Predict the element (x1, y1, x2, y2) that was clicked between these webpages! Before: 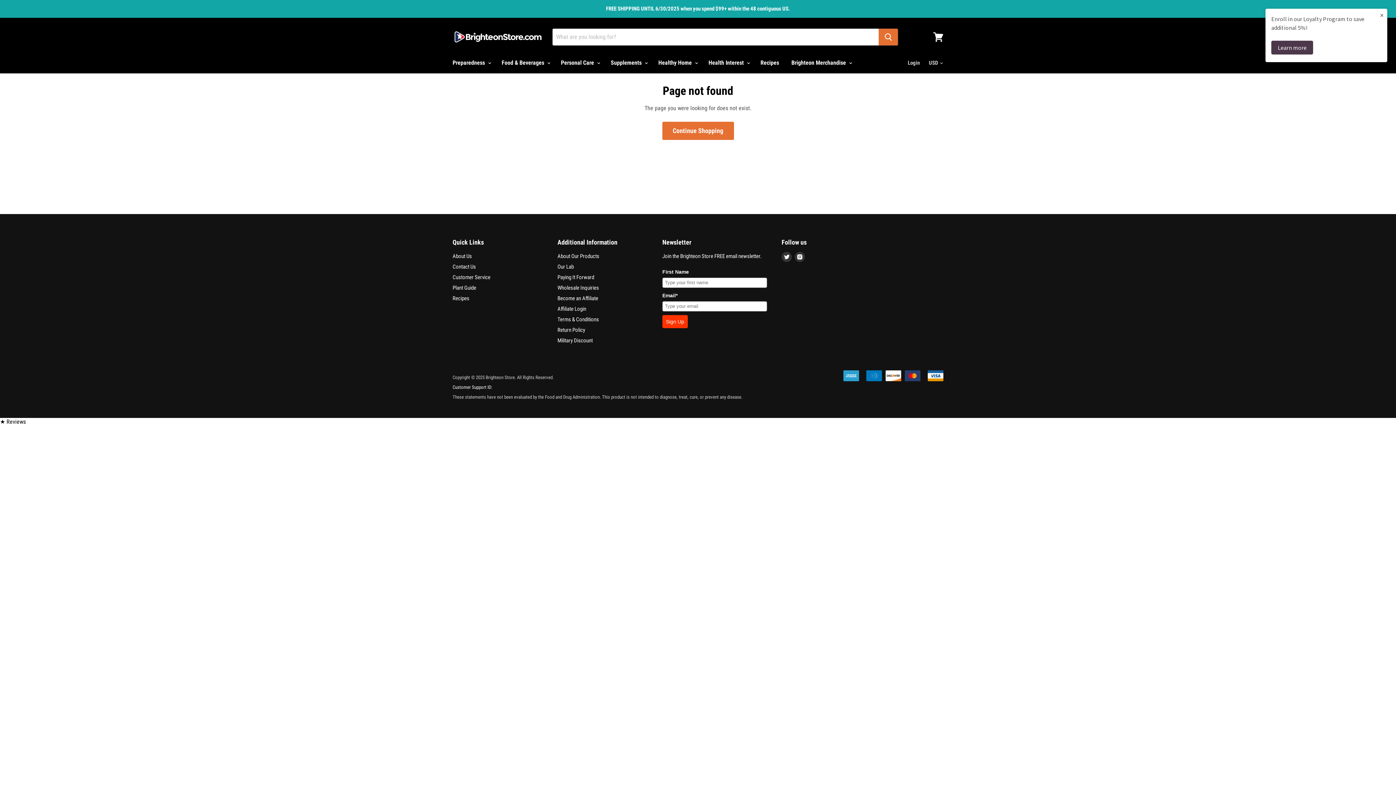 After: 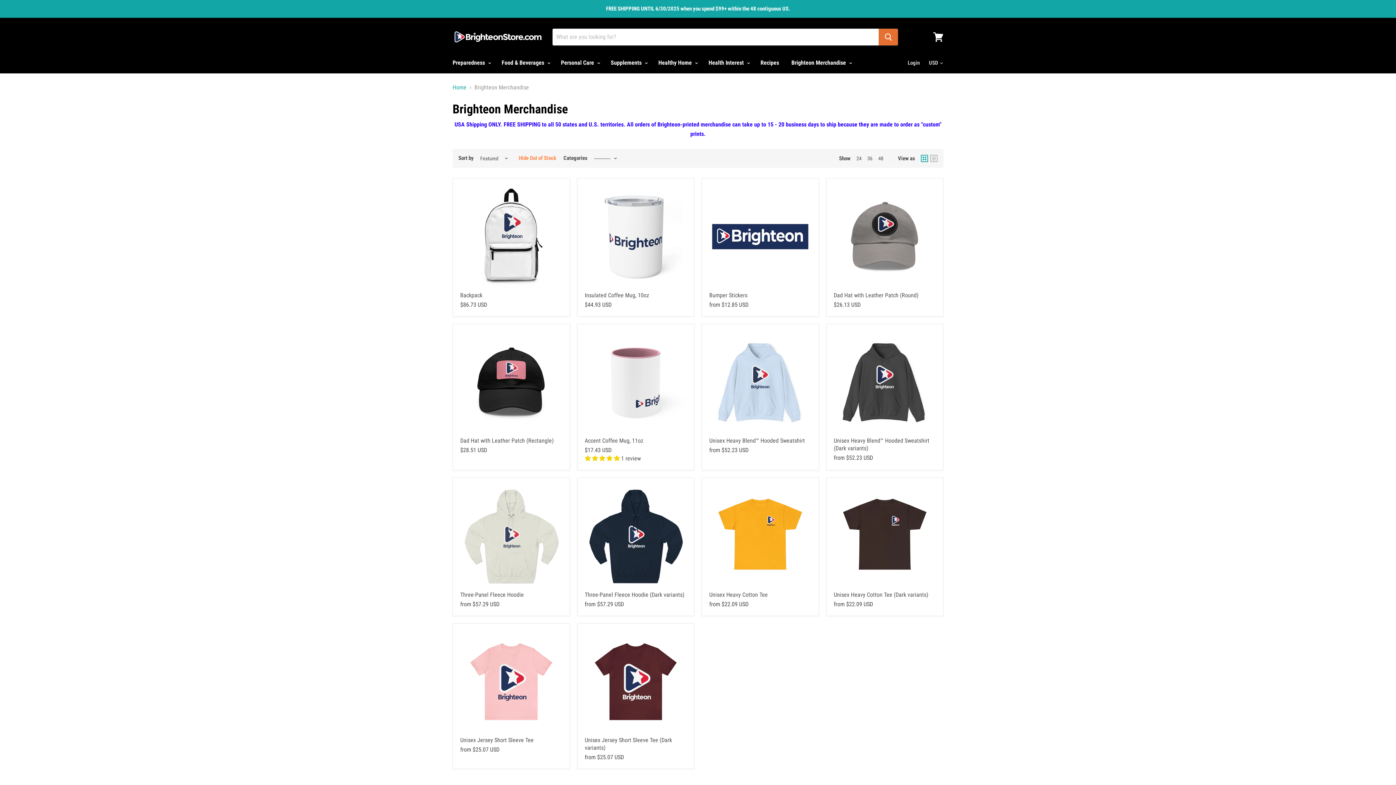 Action: label: Brighteon Merchandise  bbox: (786, 55, 856, 70)